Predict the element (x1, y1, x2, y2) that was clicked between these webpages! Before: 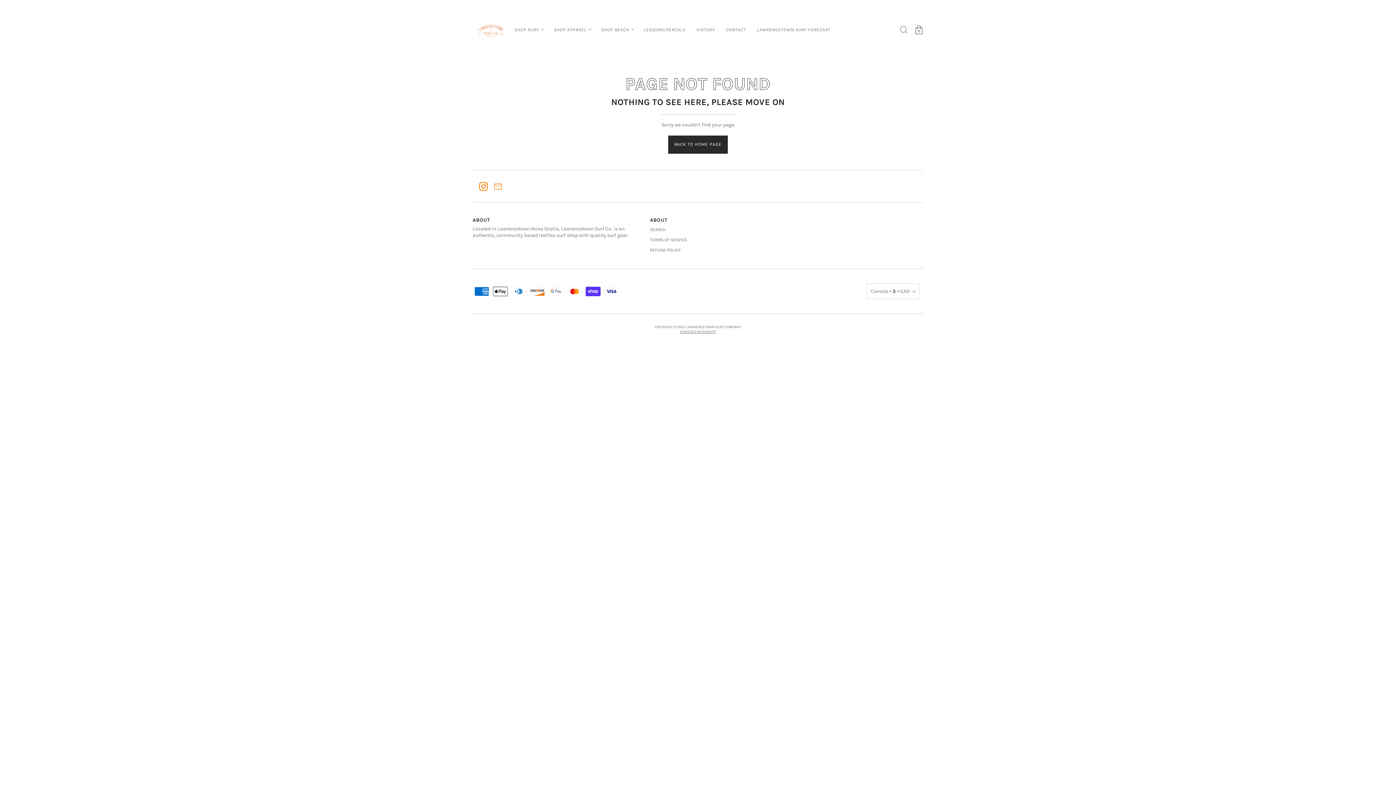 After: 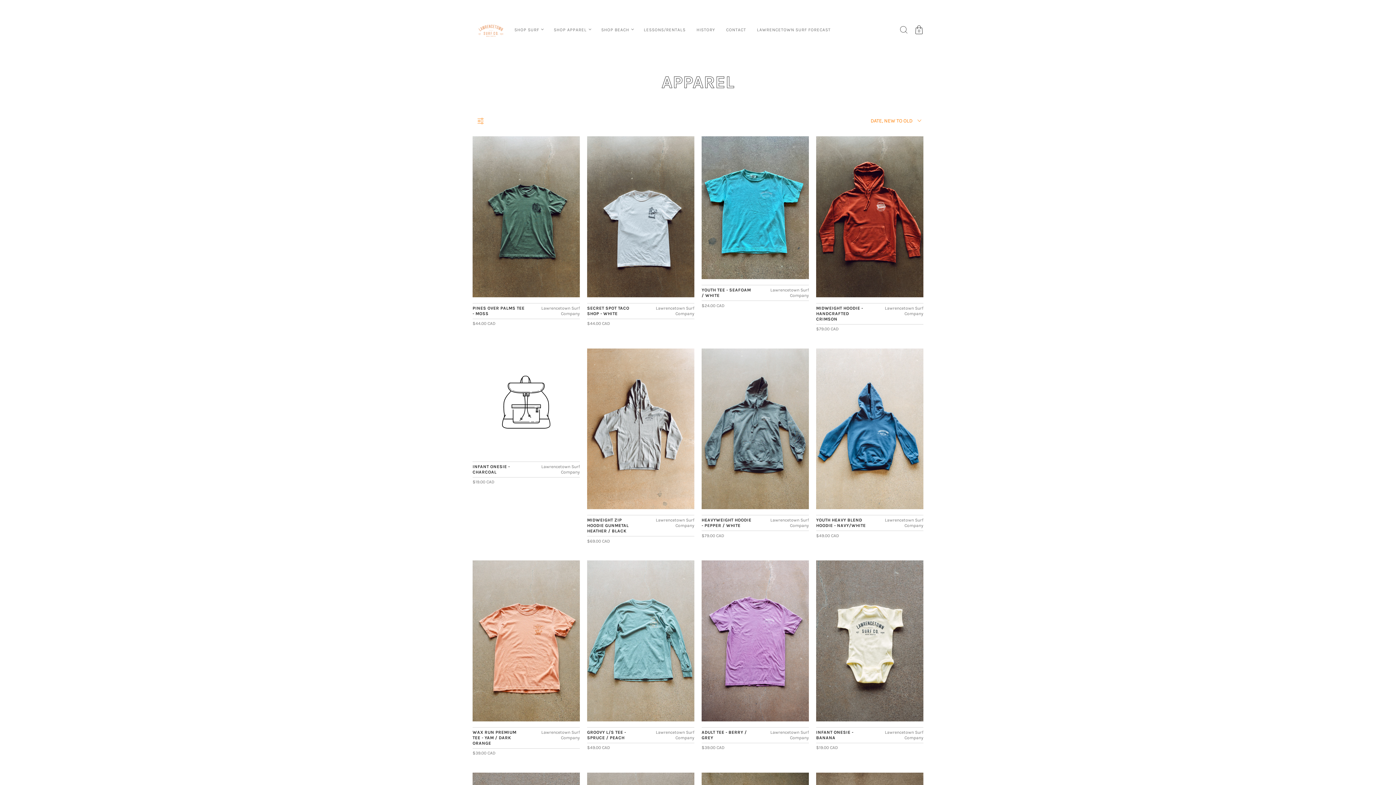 Action: bbox: (548, 23, 595, 35) label: SHOP APPAREL